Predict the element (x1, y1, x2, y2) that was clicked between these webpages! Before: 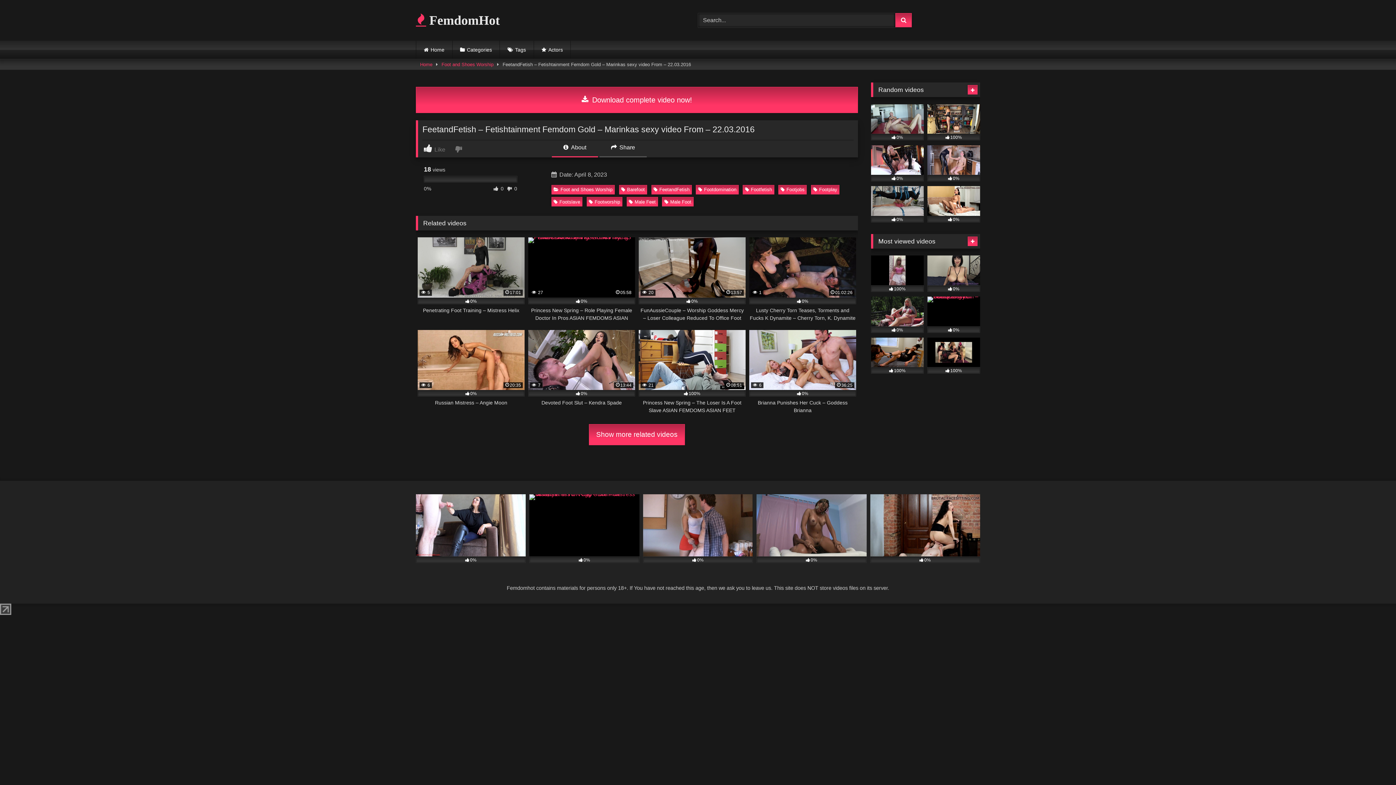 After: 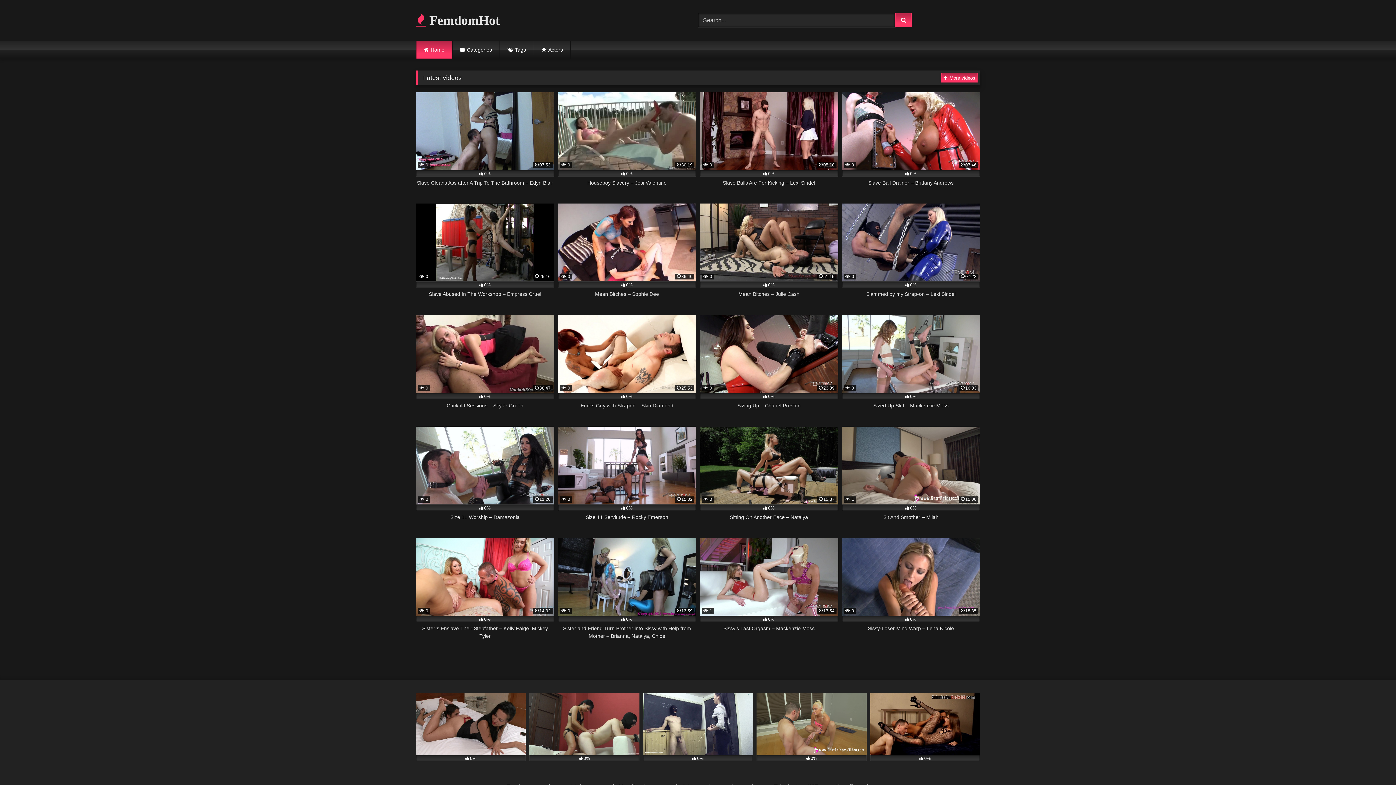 Action: label: Home bbox: (416, 40, 452, 58)